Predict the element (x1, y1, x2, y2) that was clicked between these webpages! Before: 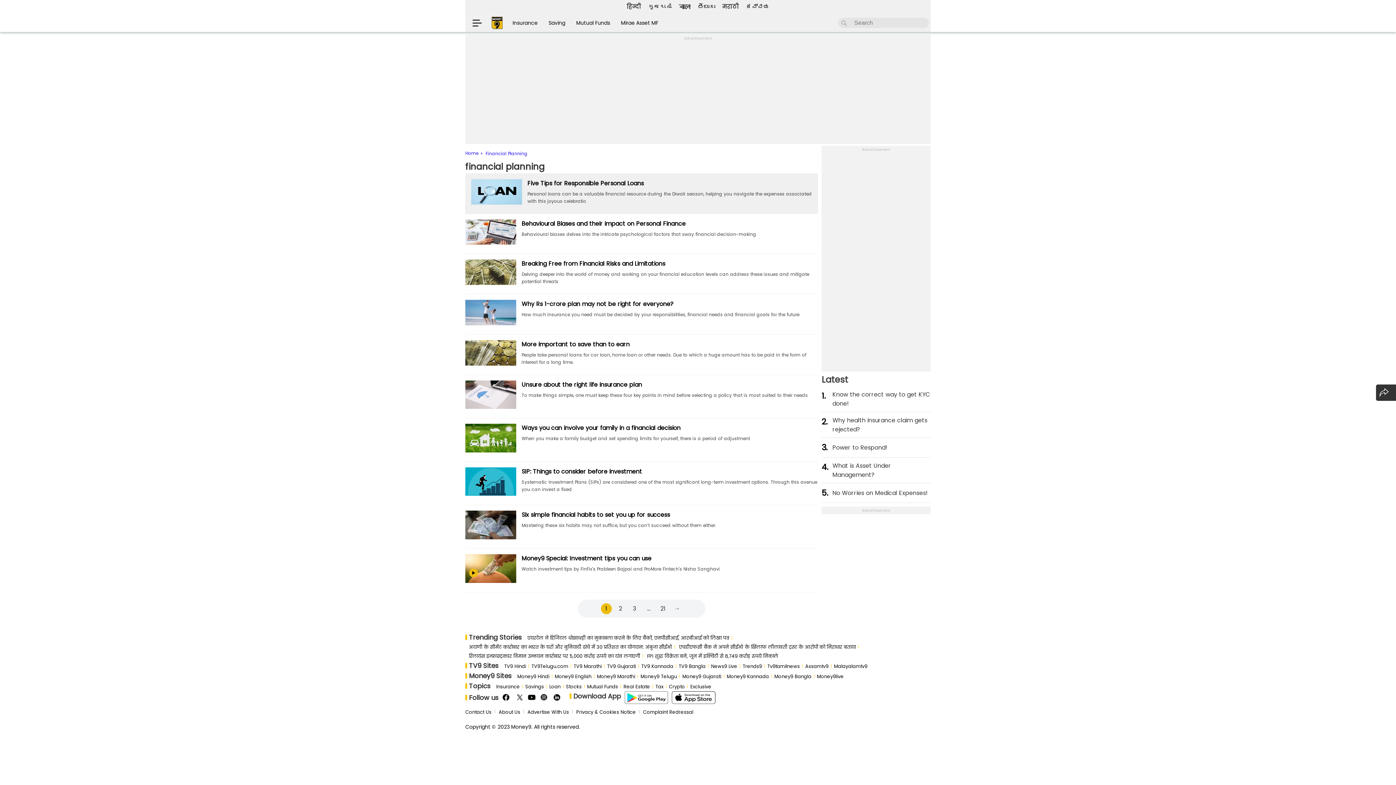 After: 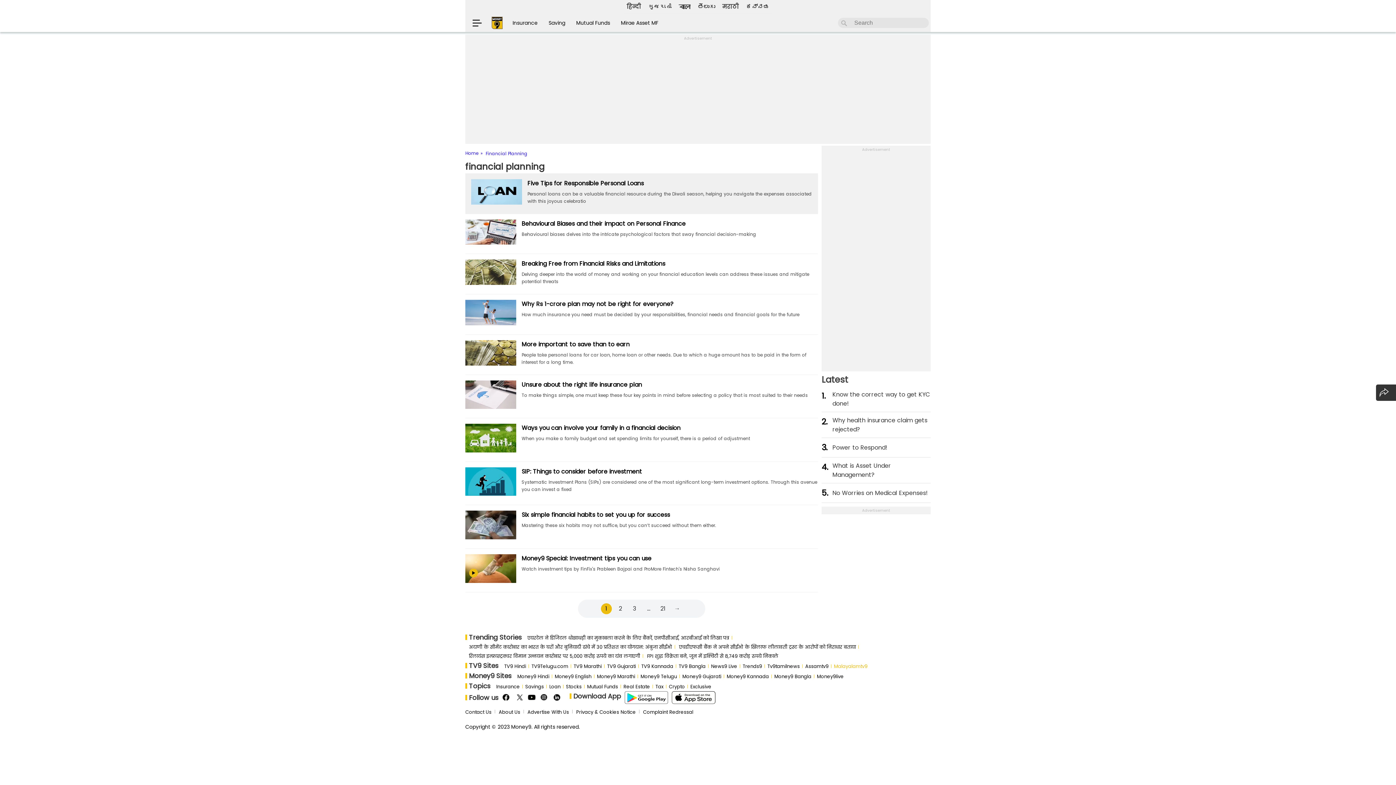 Action: label: Malayalamtv9 bbox: (834, 663, 867, 670)